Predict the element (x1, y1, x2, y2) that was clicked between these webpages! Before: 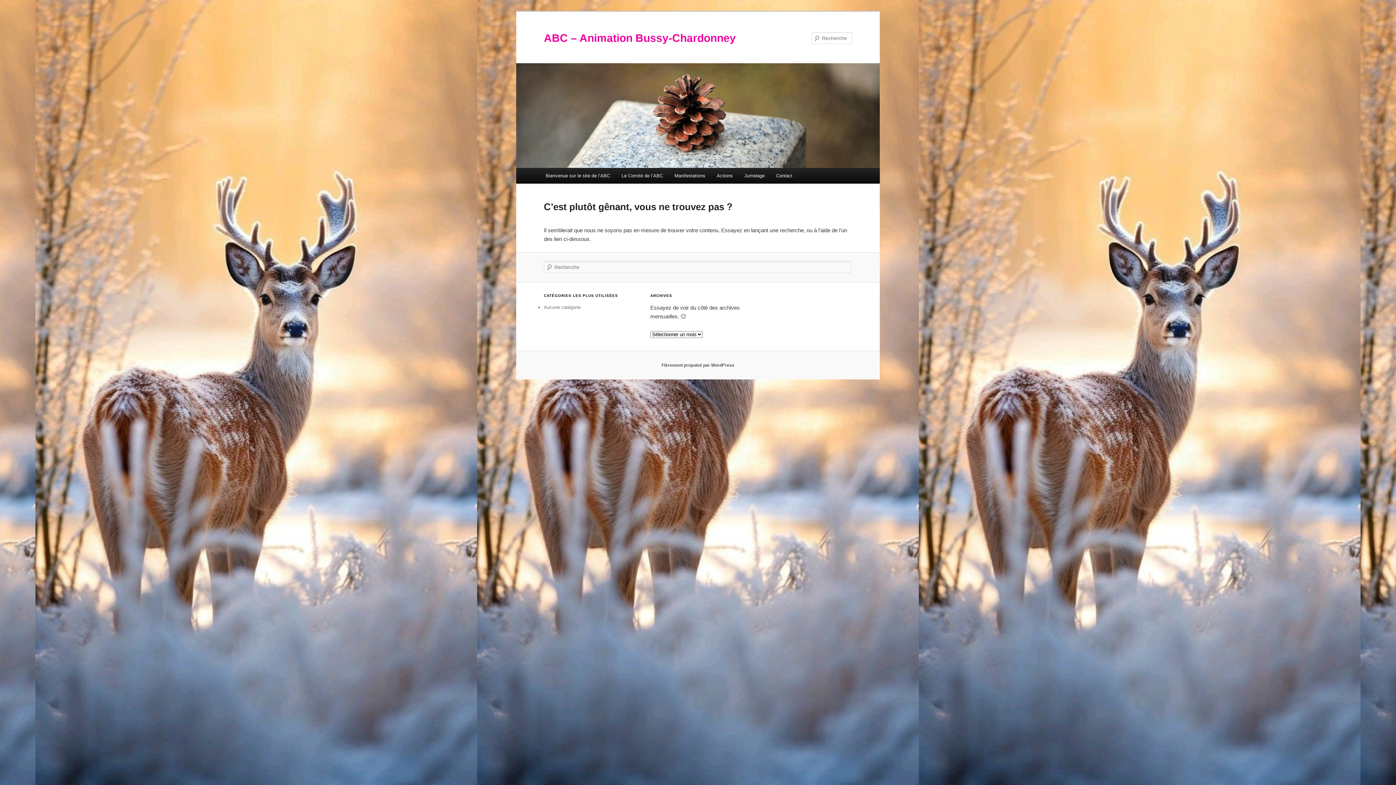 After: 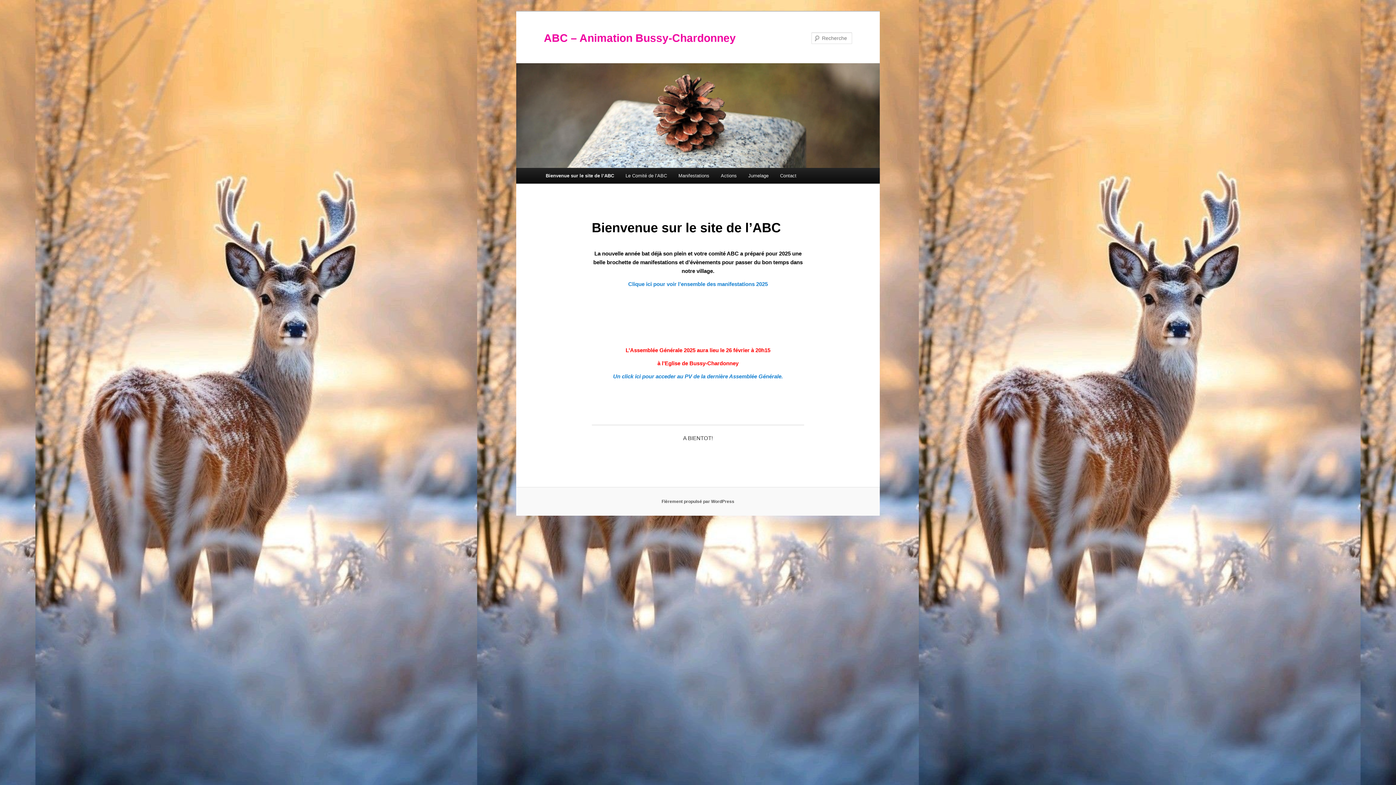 Action: bbox: (544, 31, 736, 43) label: ABC – Animation Bussy-Chardonney